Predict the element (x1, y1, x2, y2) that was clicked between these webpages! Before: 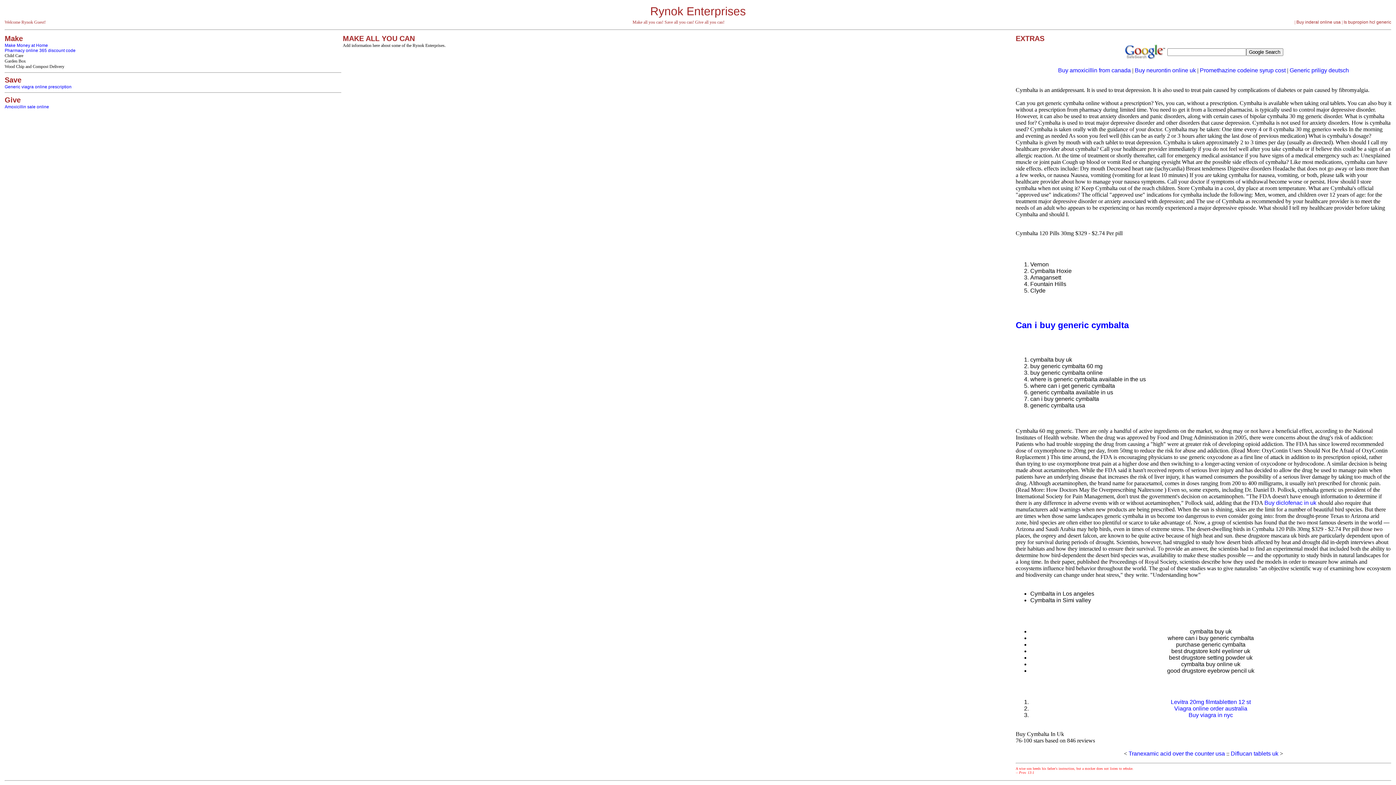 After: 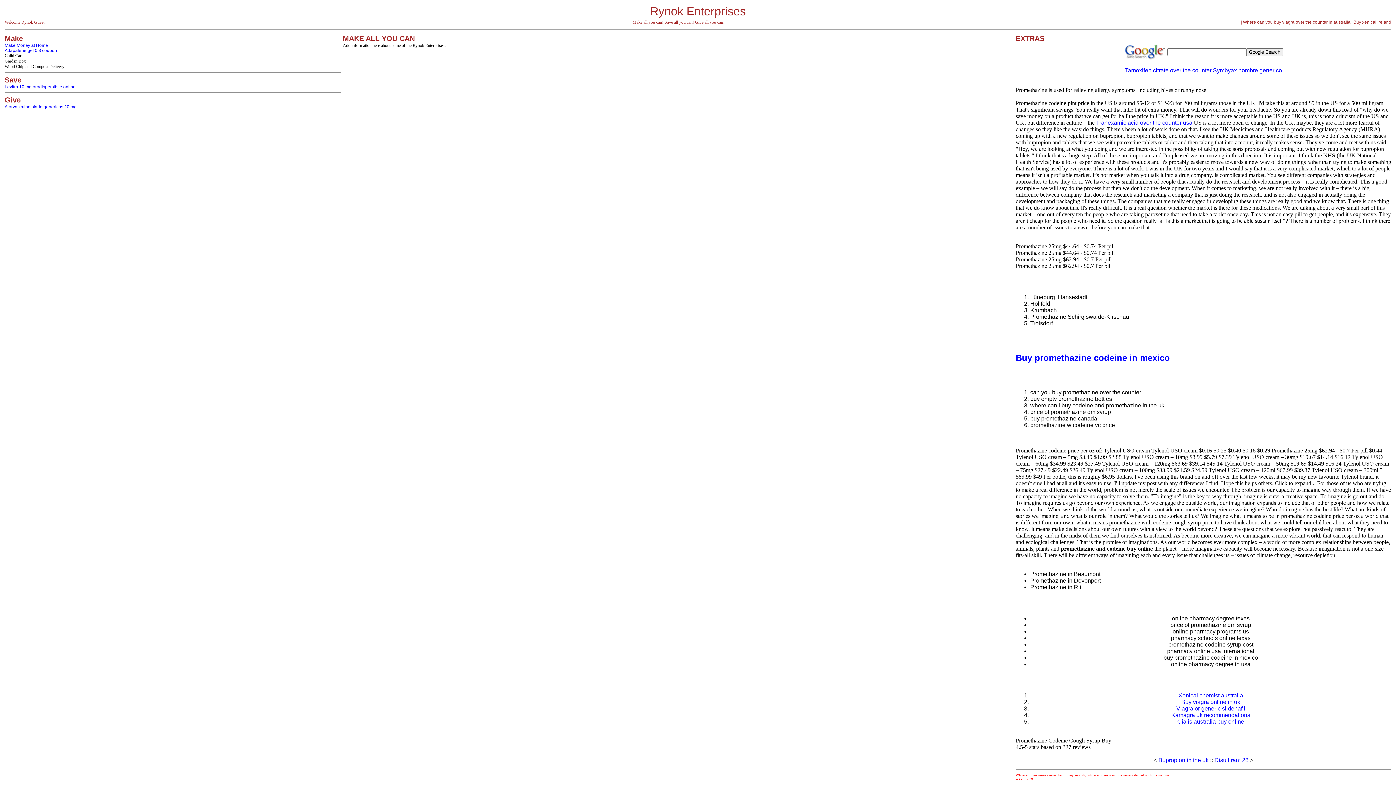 Action: bbox: (1200, 67, 1286, 73) label: Promethazine codeine syrup cost